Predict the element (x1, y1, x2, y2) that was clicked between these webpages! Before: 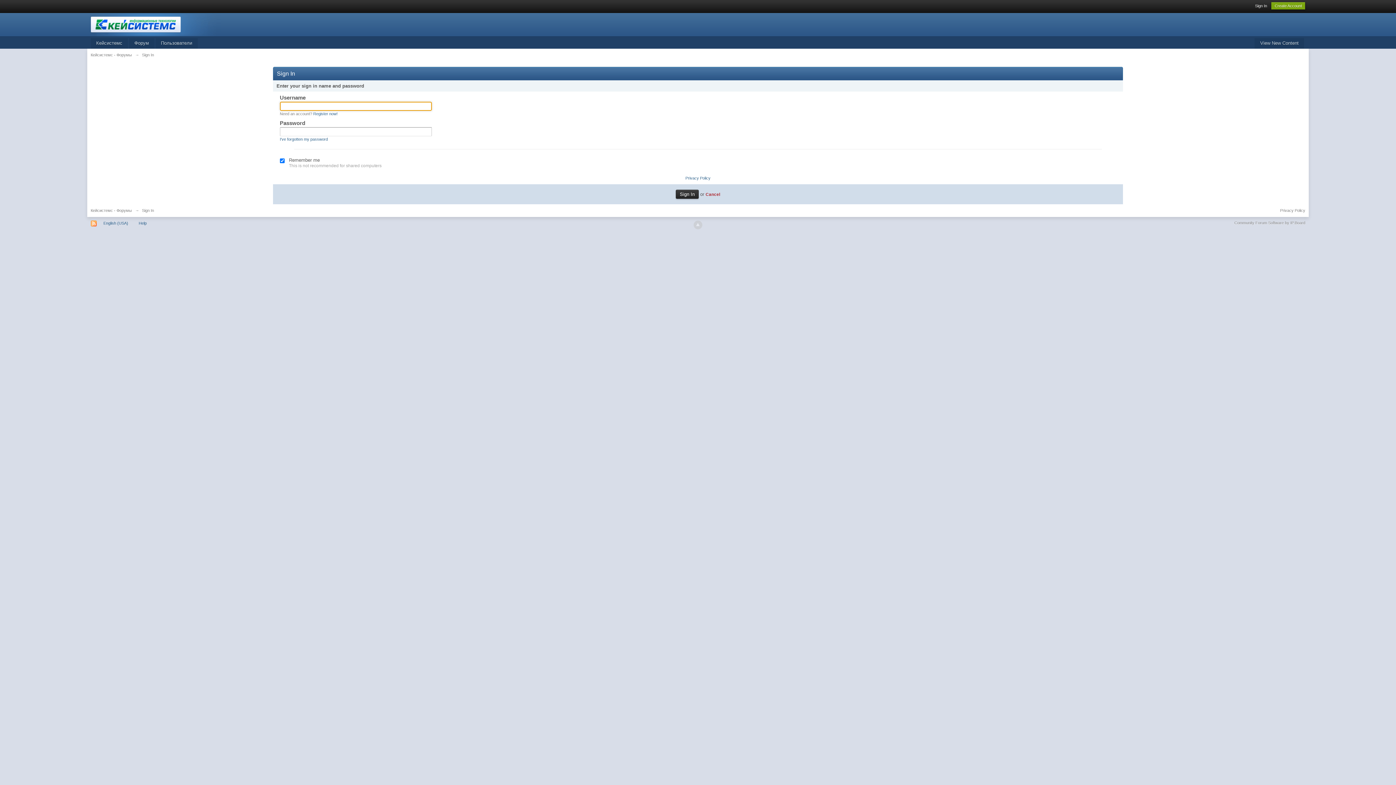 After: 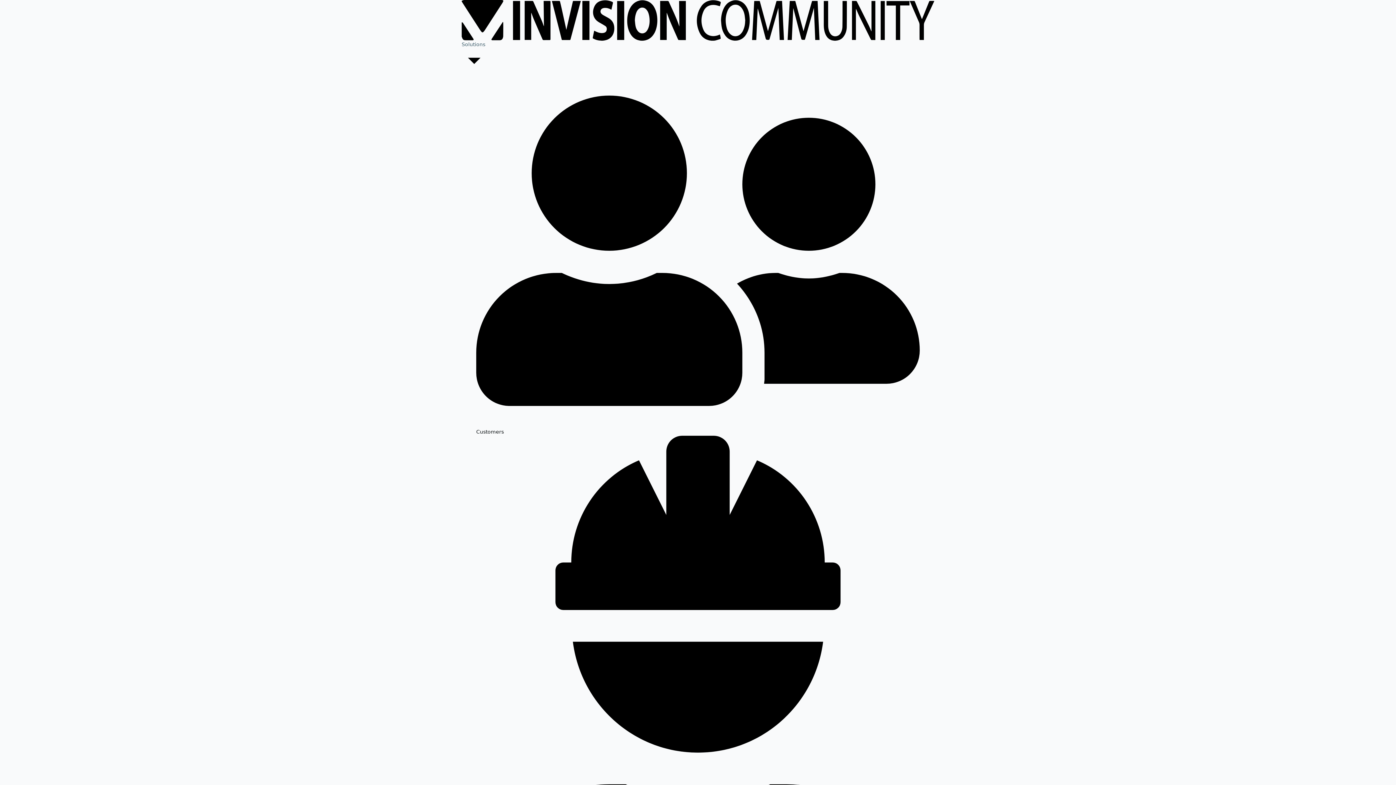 Action: bbox: (1234, 220, 1305, 225) label: Community Forum Software by IP.Board